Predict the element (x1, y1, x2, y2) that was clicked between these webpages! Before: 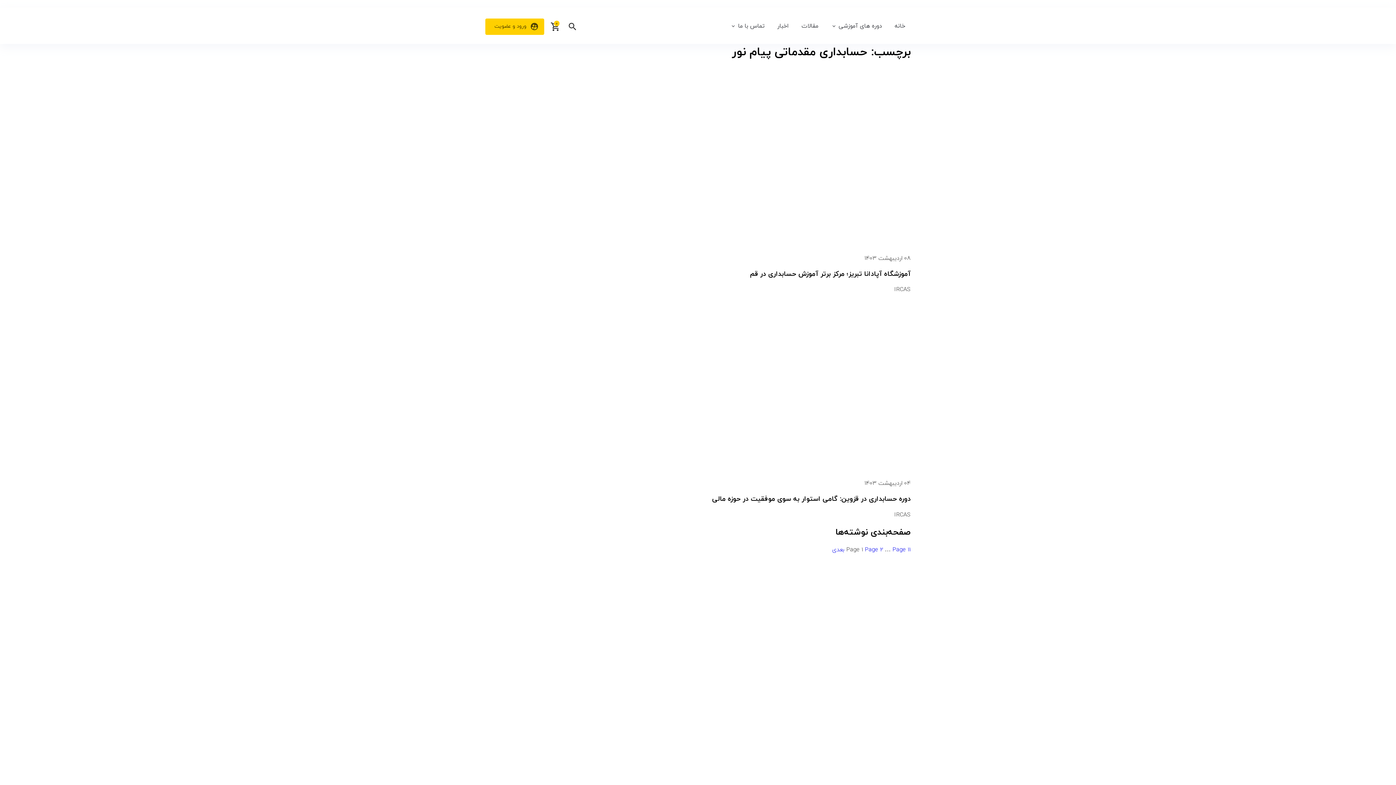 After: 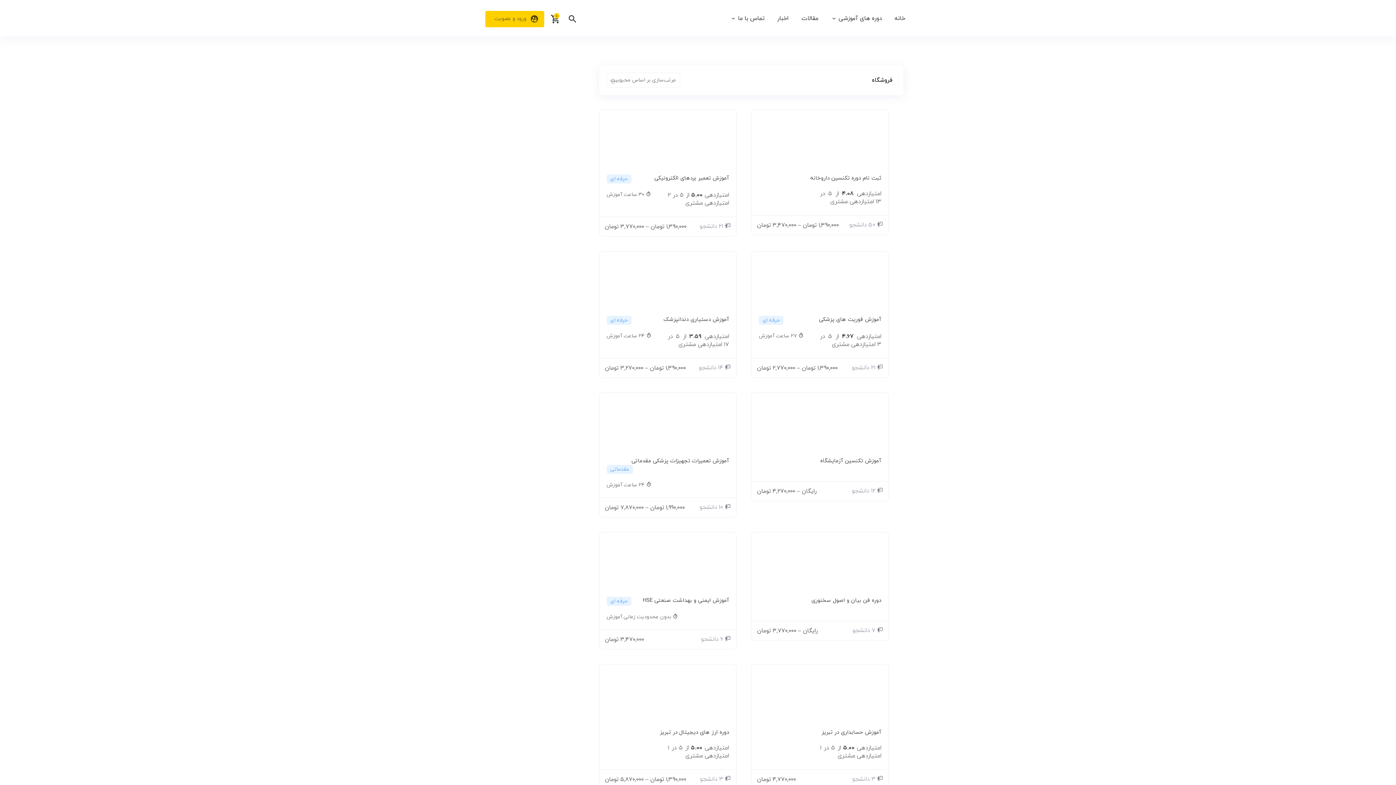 Action: bbox: (825, 18, 887, 33) label: دوره های آموزشی